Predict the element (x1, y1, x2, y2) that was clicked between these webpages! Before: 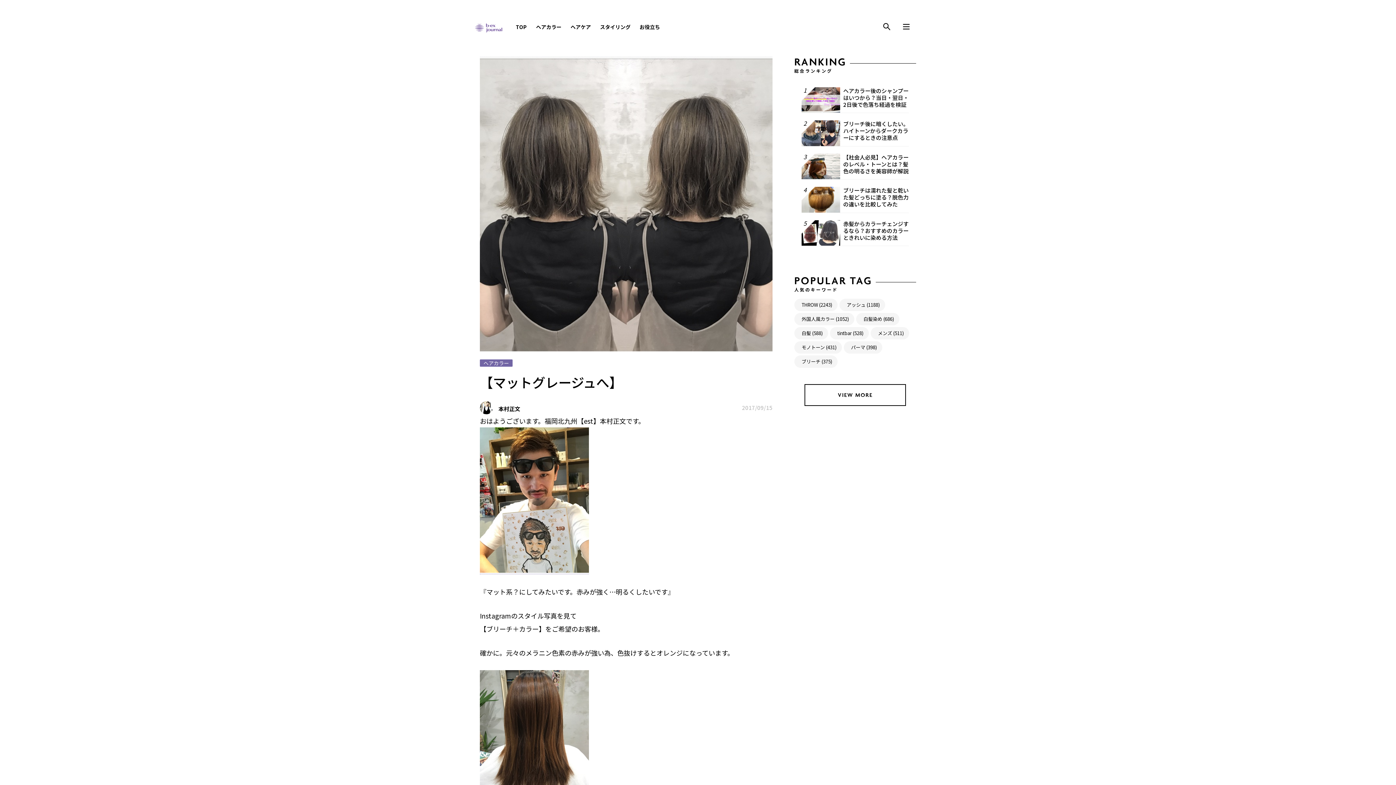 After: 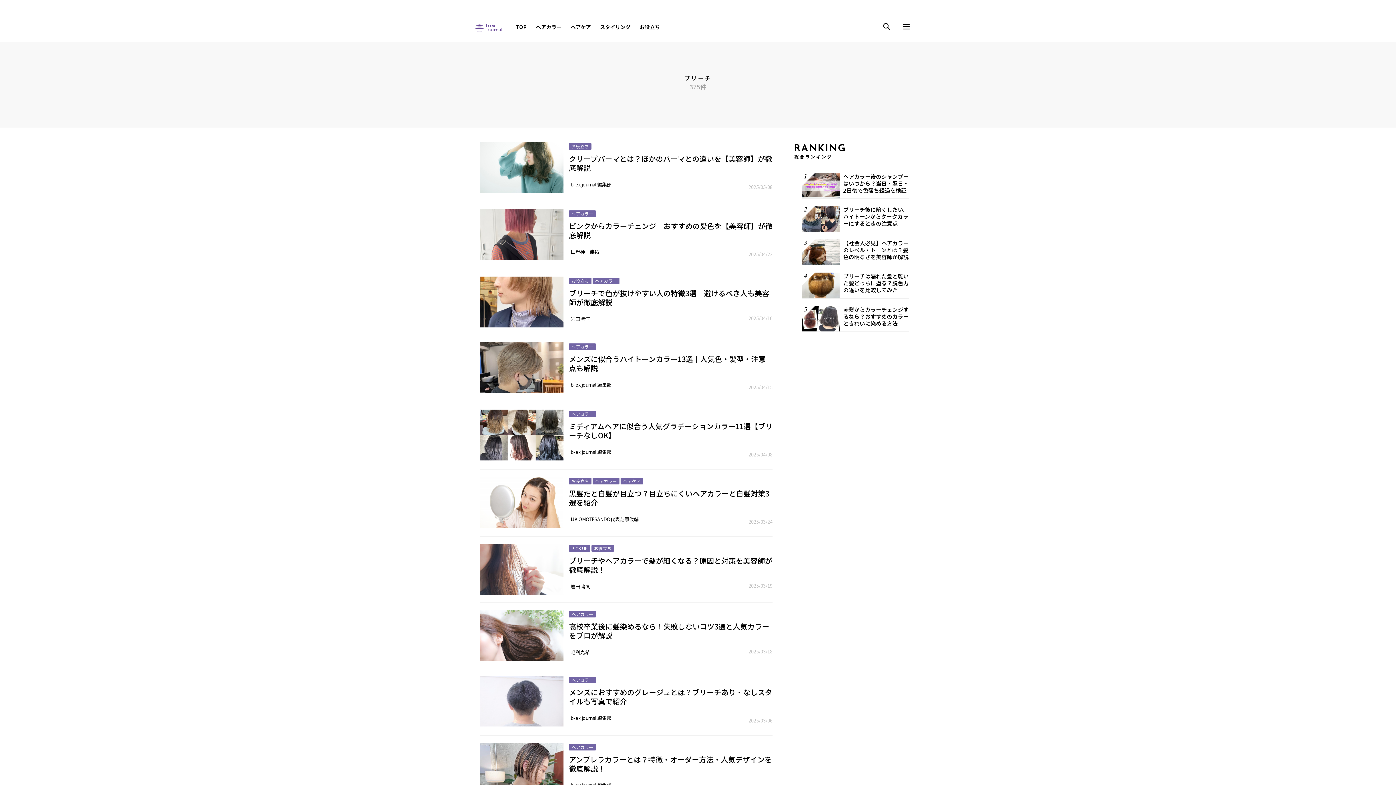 Action: bbox: (800, 358, 832, 365) label: ブリーチ (375)